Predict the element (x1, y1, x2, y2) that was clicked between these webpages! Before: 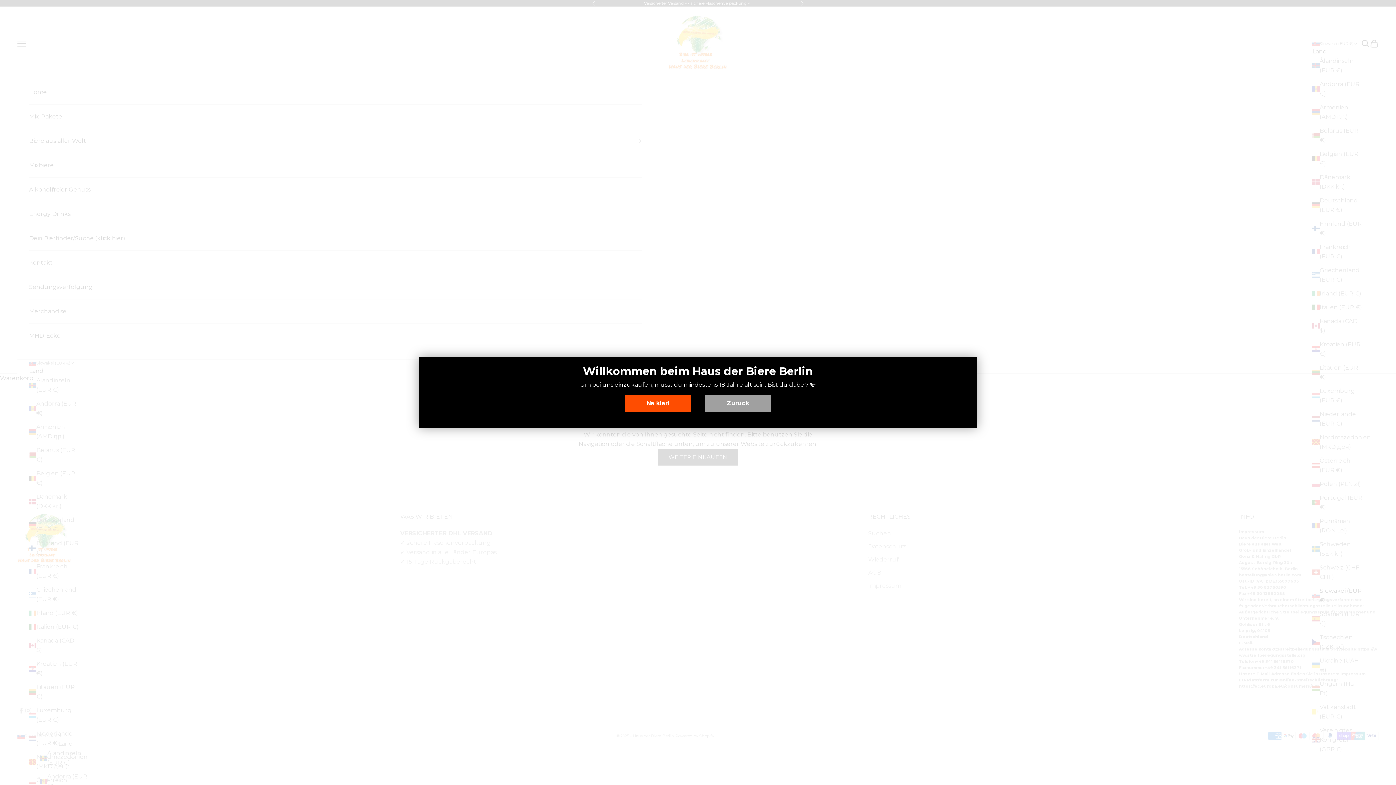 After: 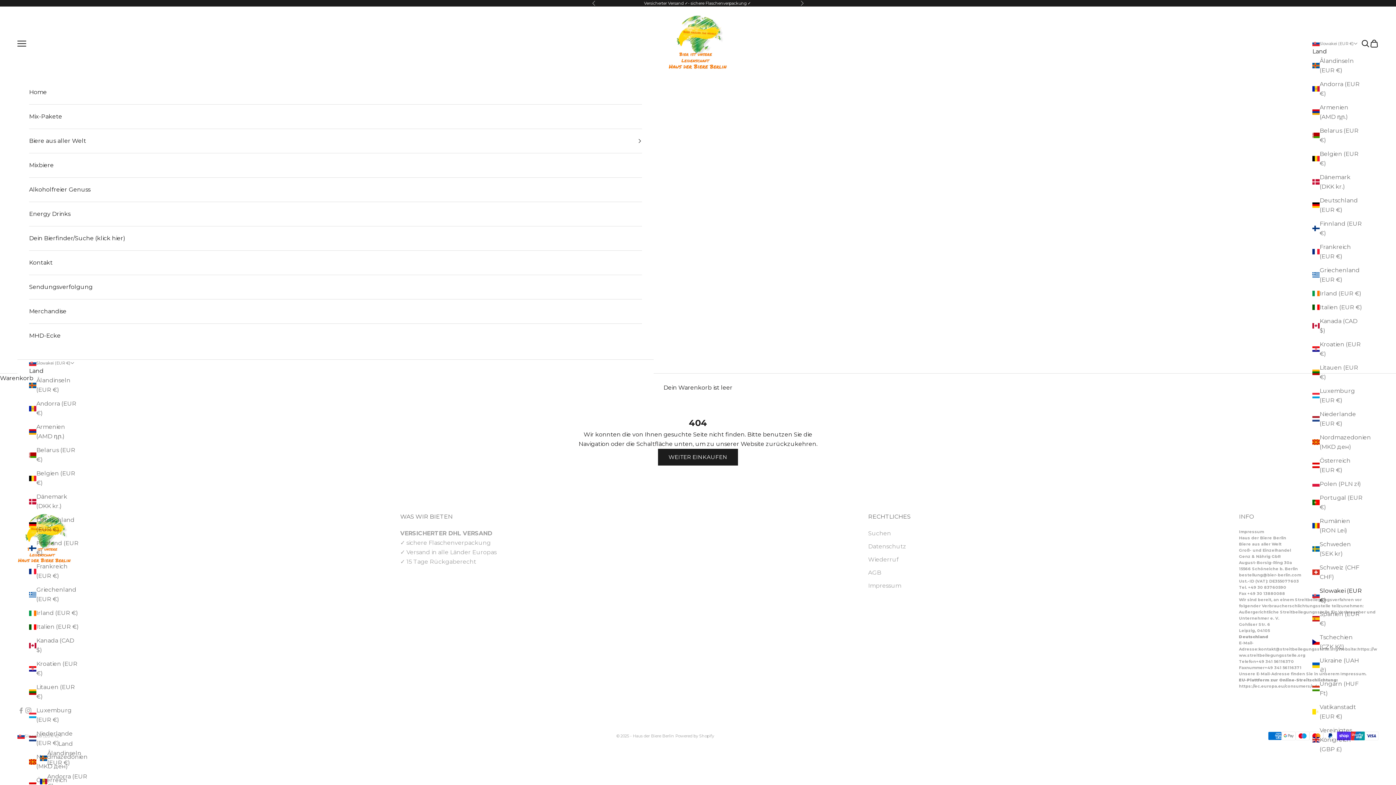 Action: bbox: (625, 395, 690, 412) label: Na klar!